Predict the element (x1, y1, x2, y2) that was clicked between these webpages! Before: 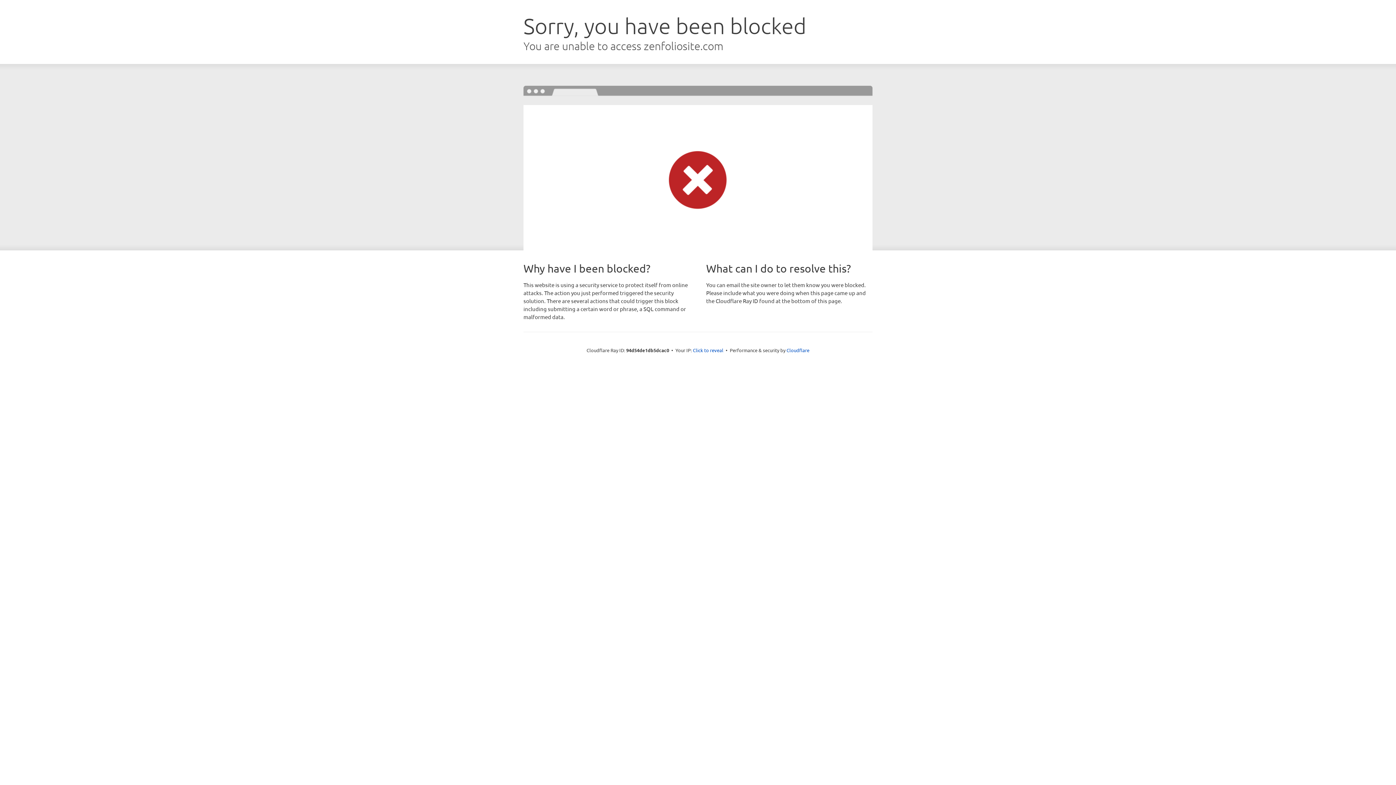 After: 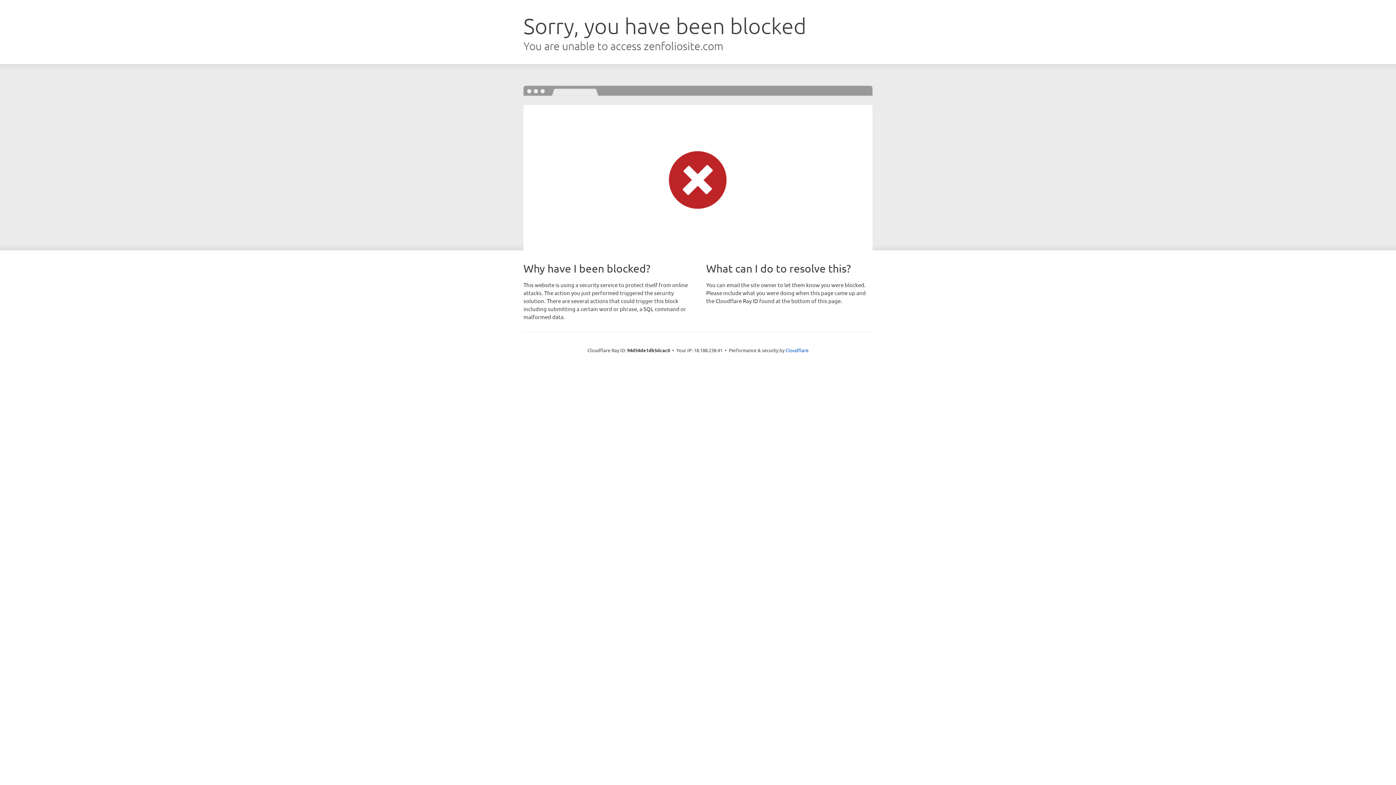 Action: label: Click to reveal bbox: (693, 346, 723, 353)